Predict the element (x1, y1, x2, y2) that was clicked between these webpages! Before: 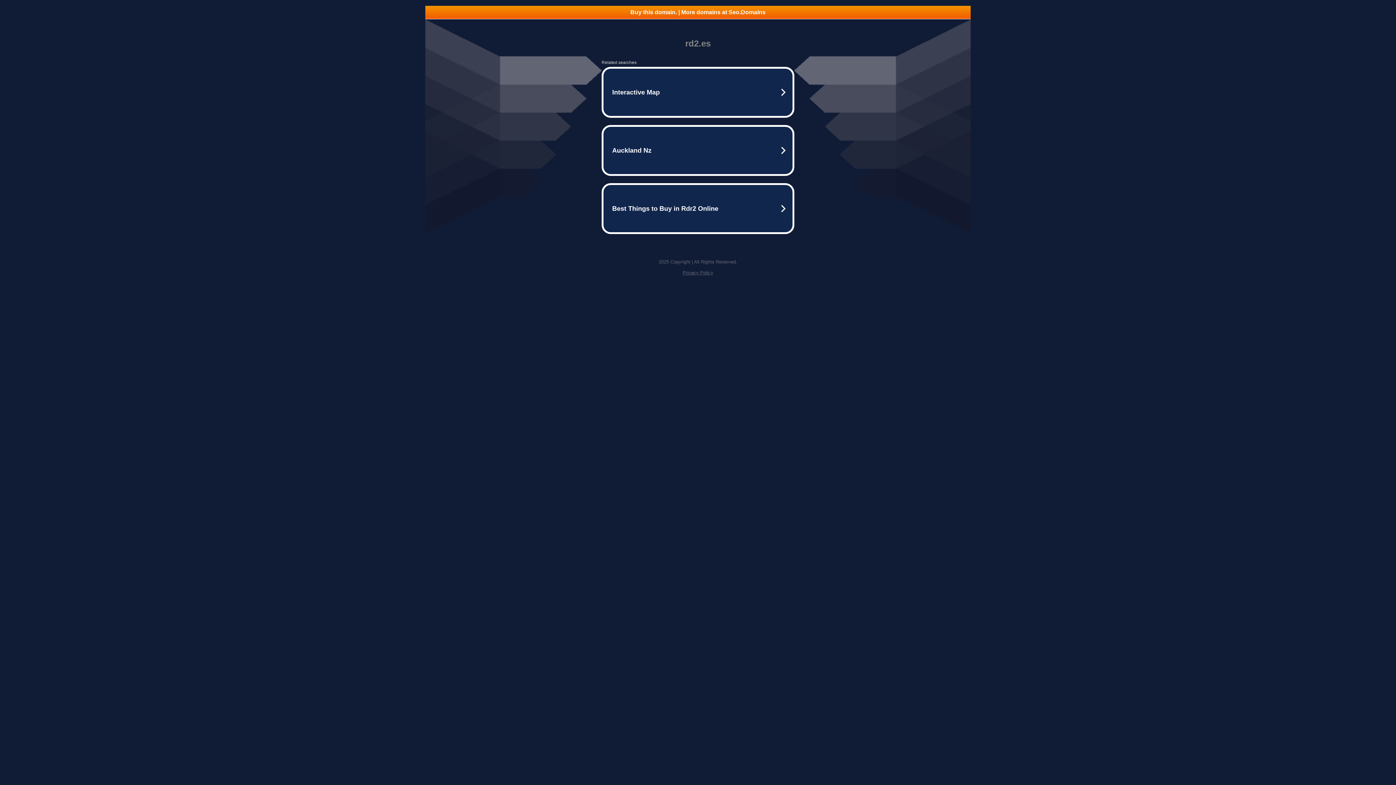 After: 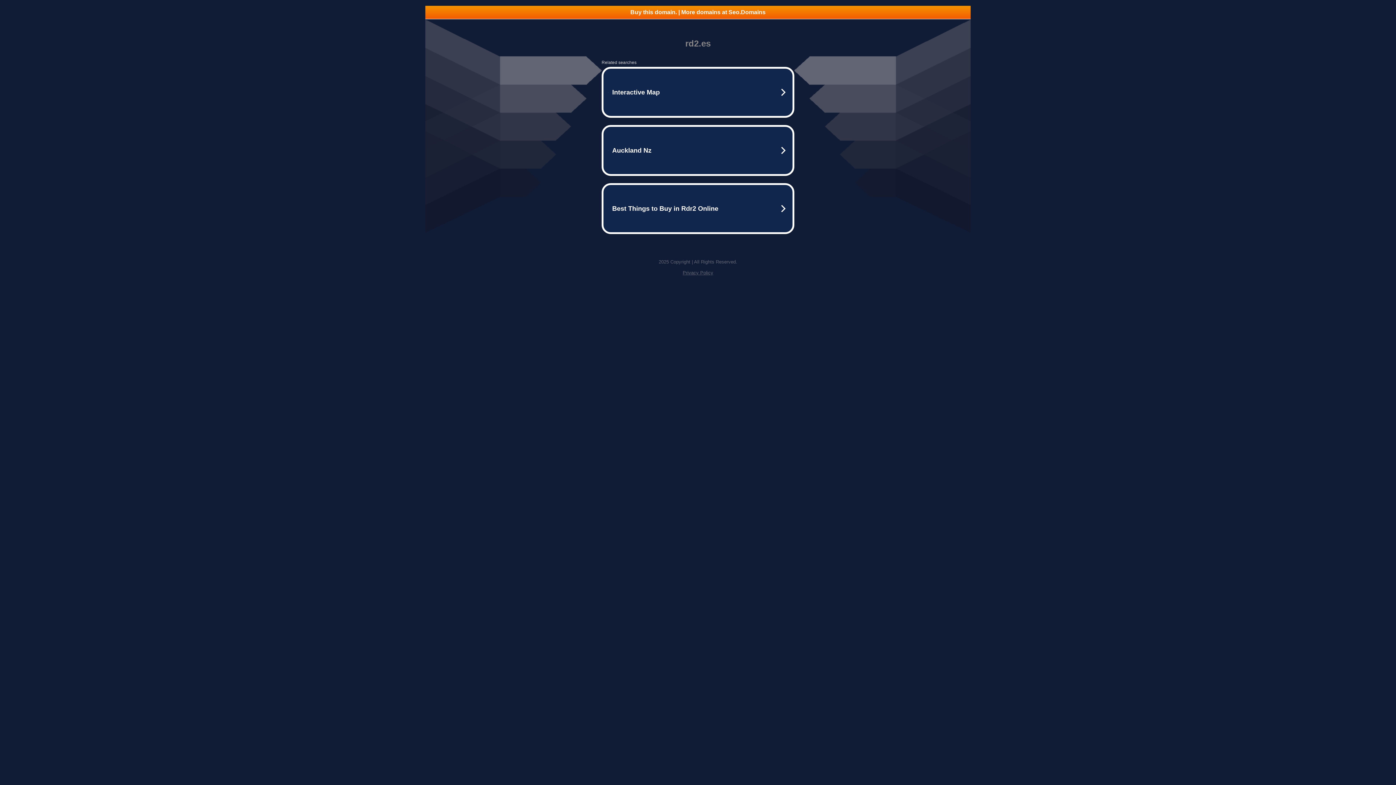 Action: label: Buy this domain. | More domains at Seo.Domains bbox: (425, 5, 970, 18)